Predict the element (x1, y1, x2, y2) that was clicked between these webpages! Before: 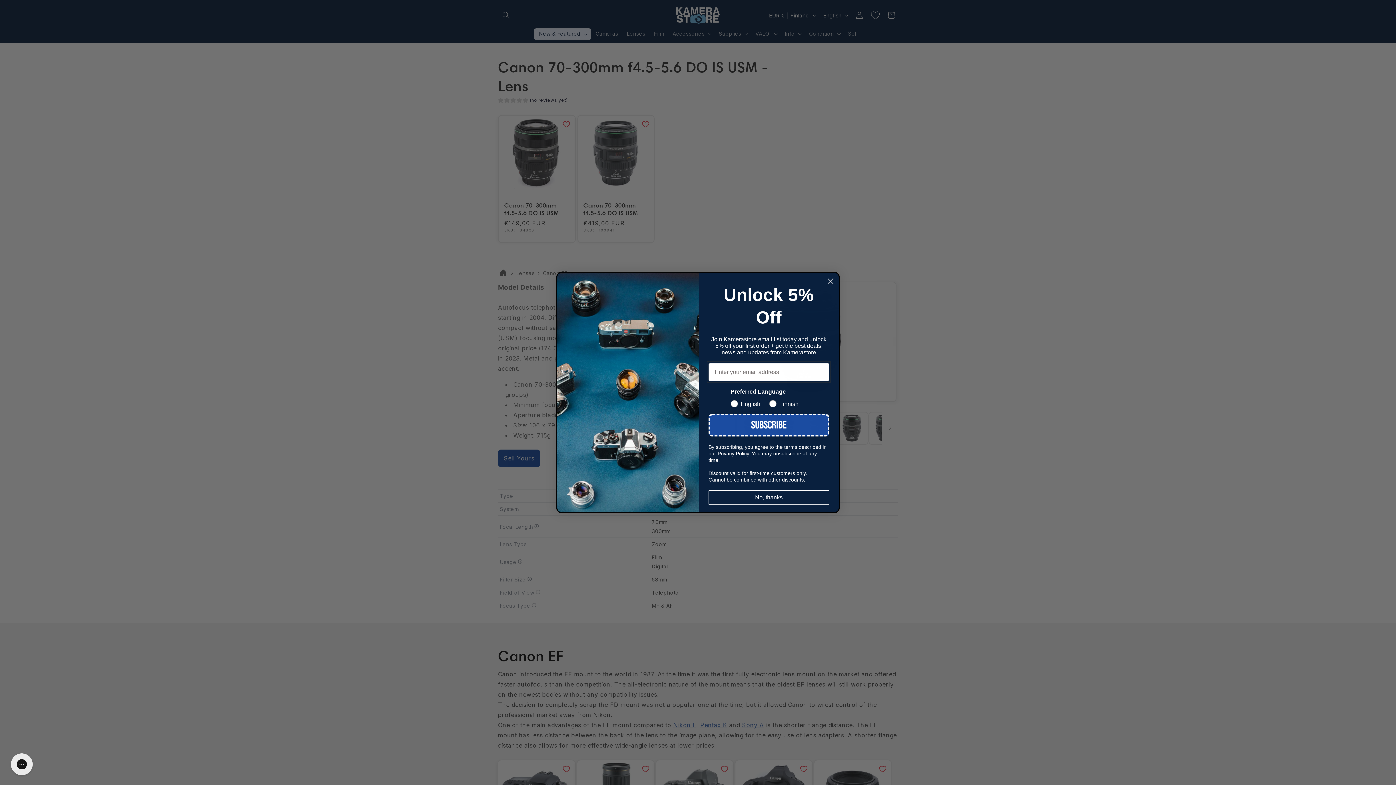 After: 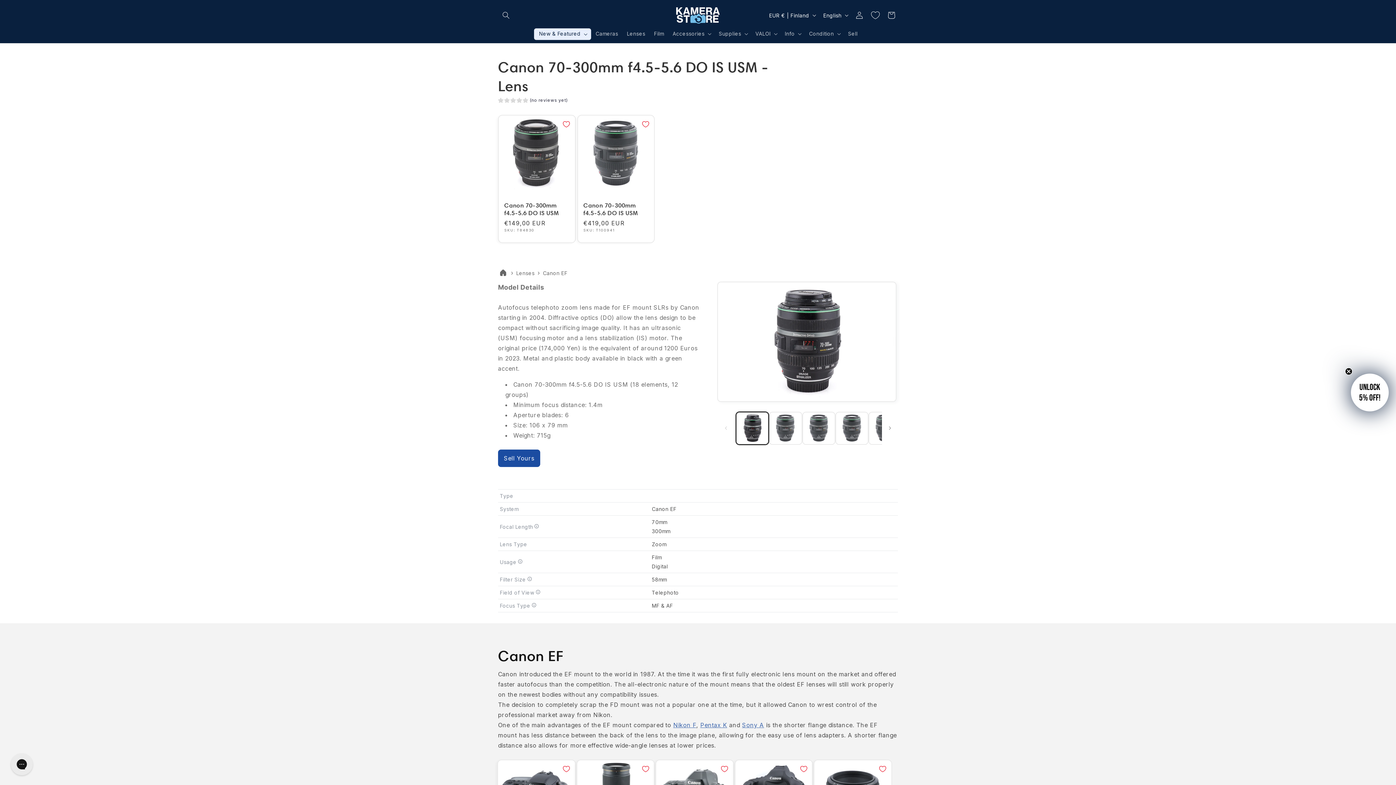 Action: bbox: (708, 490, 829, 505) label: No, thanks